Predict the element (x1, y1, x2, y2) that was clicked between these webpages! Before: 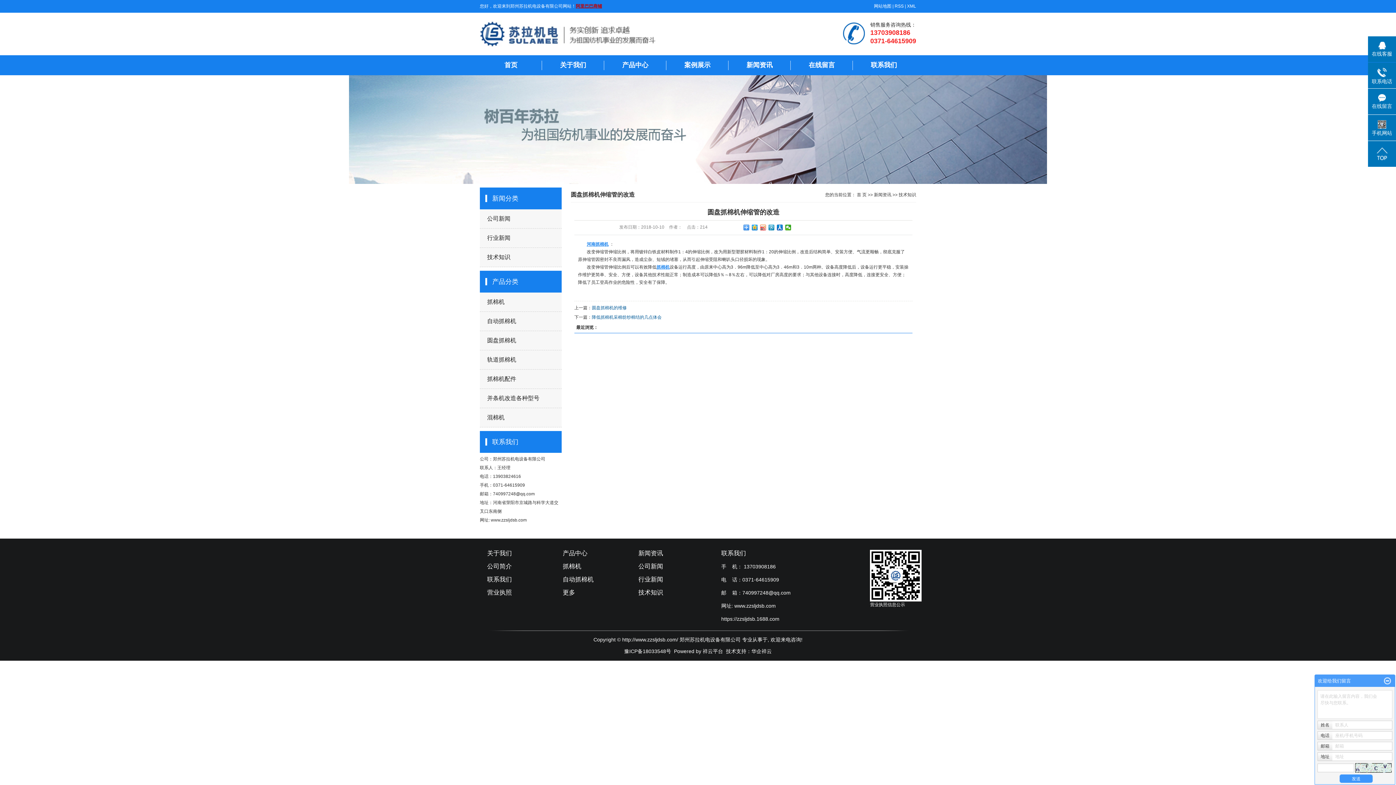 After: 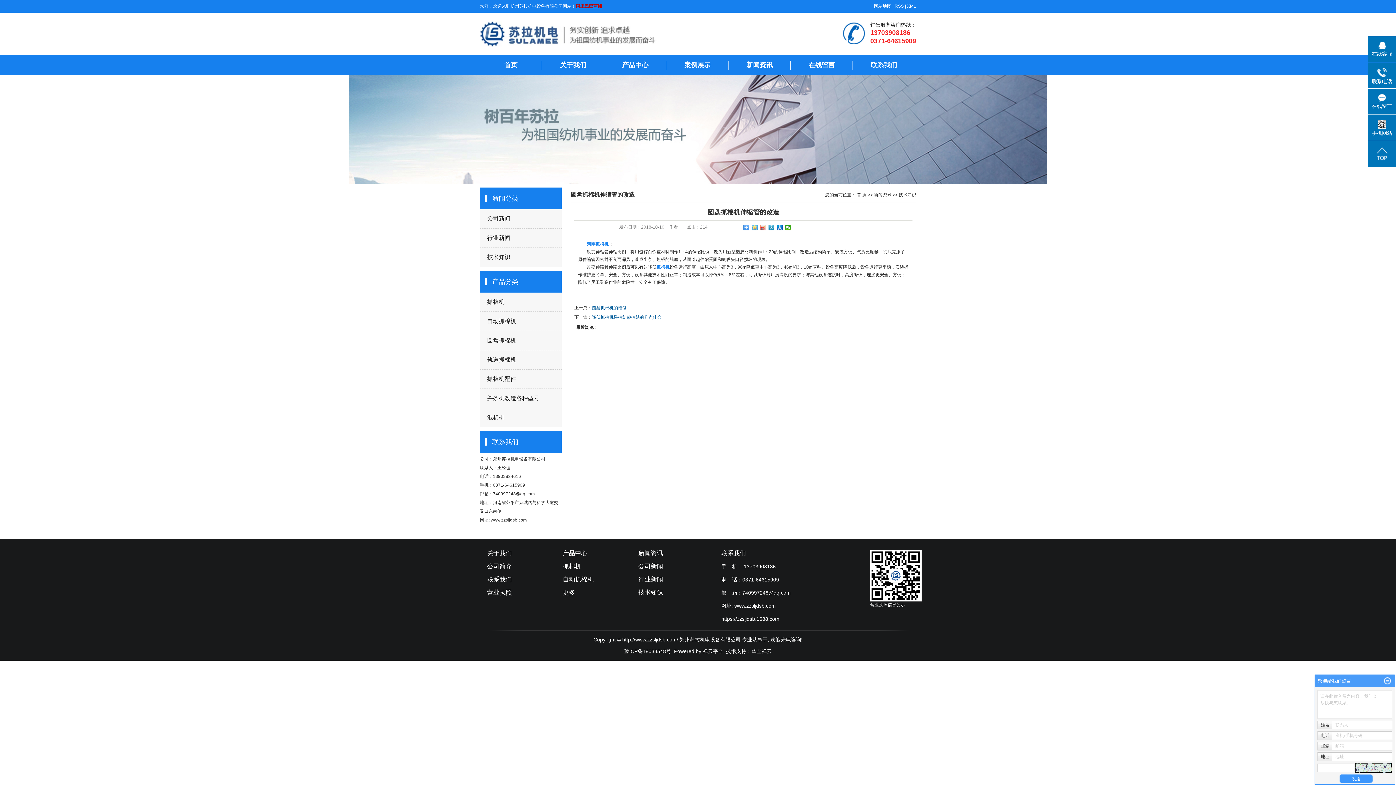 Action: bbox: (752, 224, 758, 230)